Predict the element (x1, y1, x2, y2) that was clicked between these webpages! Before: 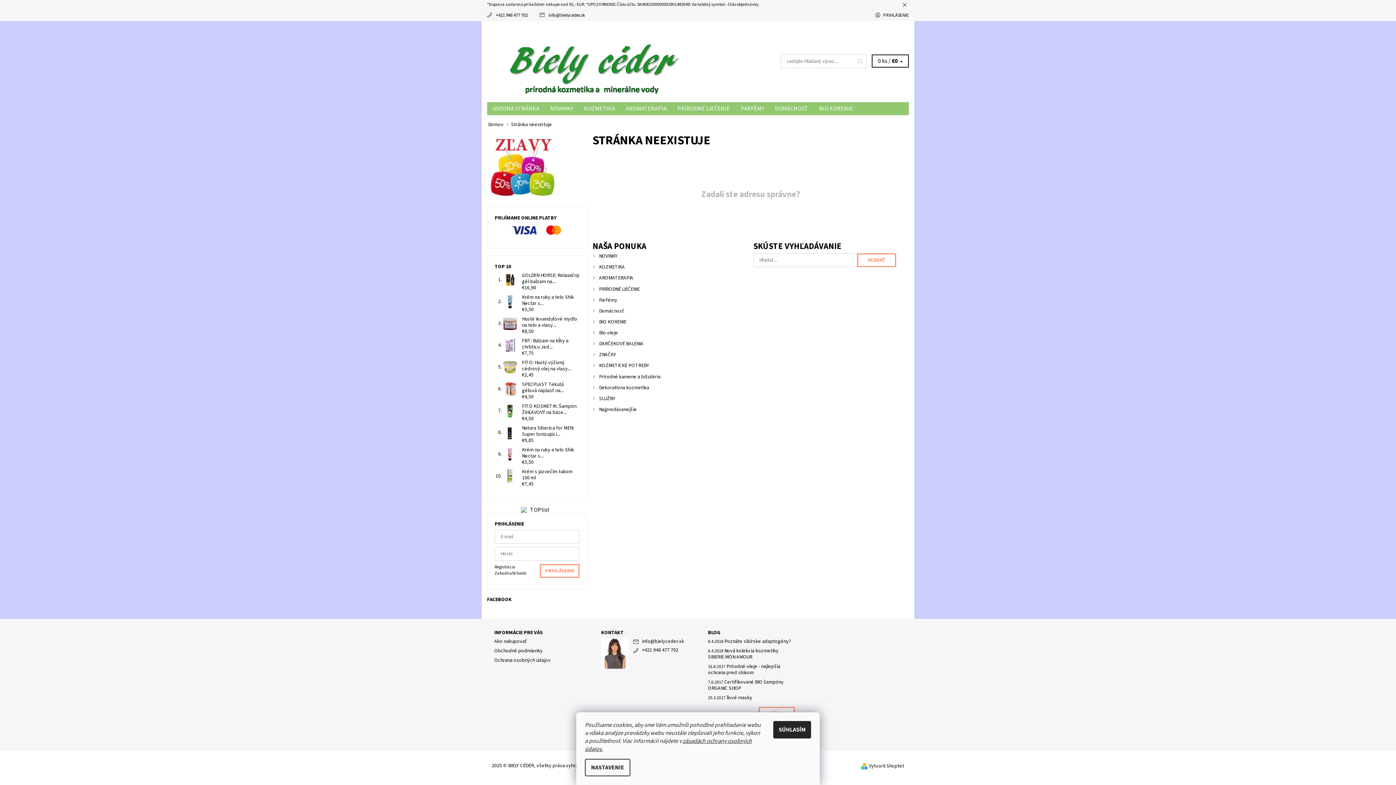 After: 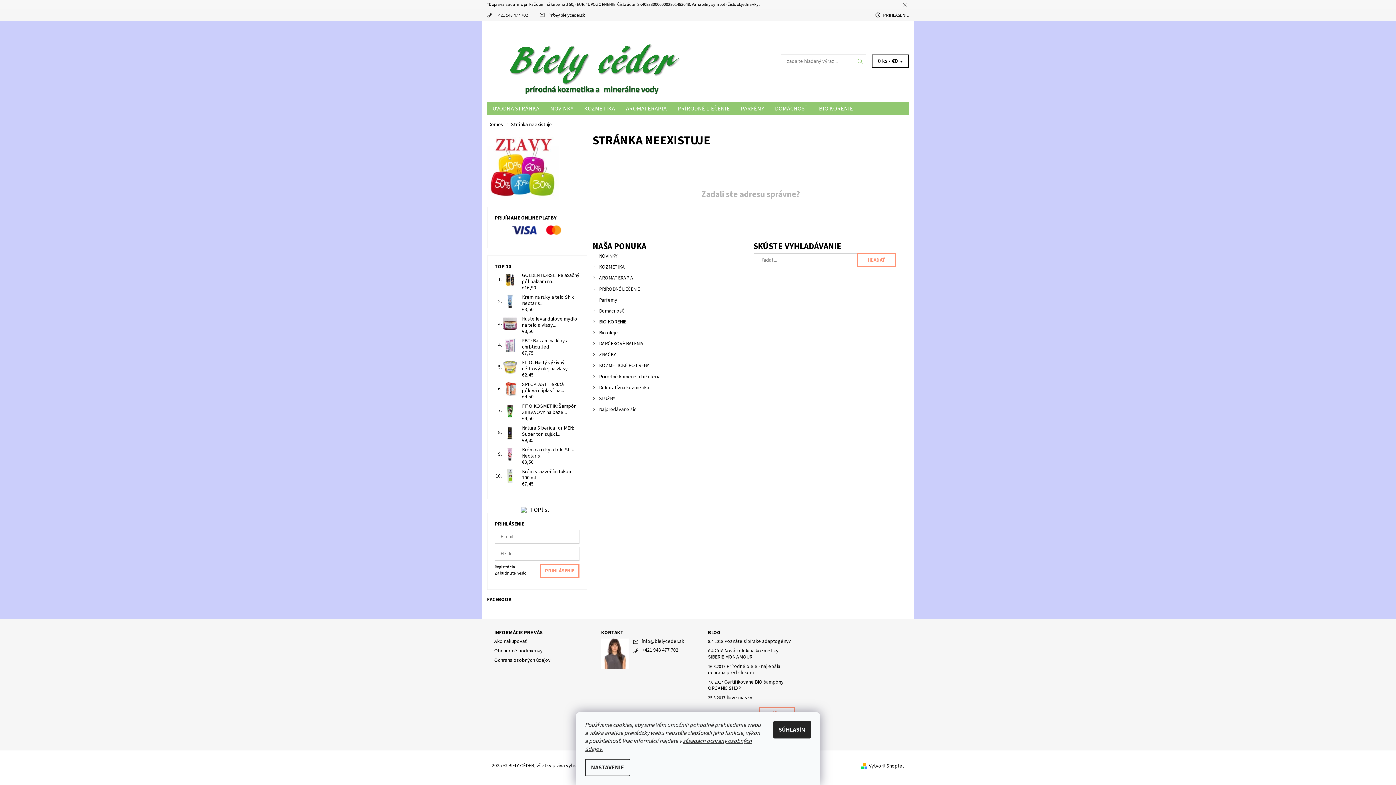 Action: bbox: (869, 762, 904, 770) label: Vytvoril Shoptet